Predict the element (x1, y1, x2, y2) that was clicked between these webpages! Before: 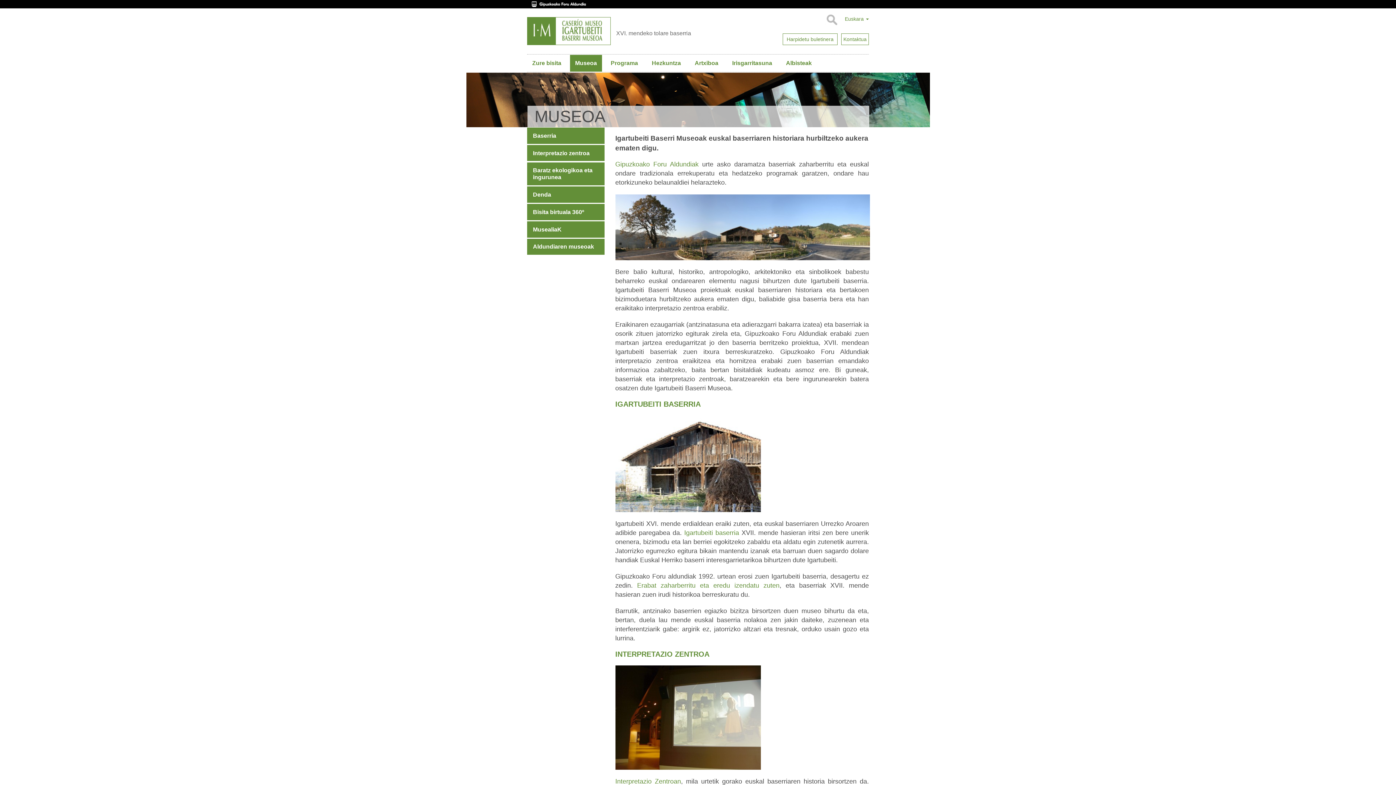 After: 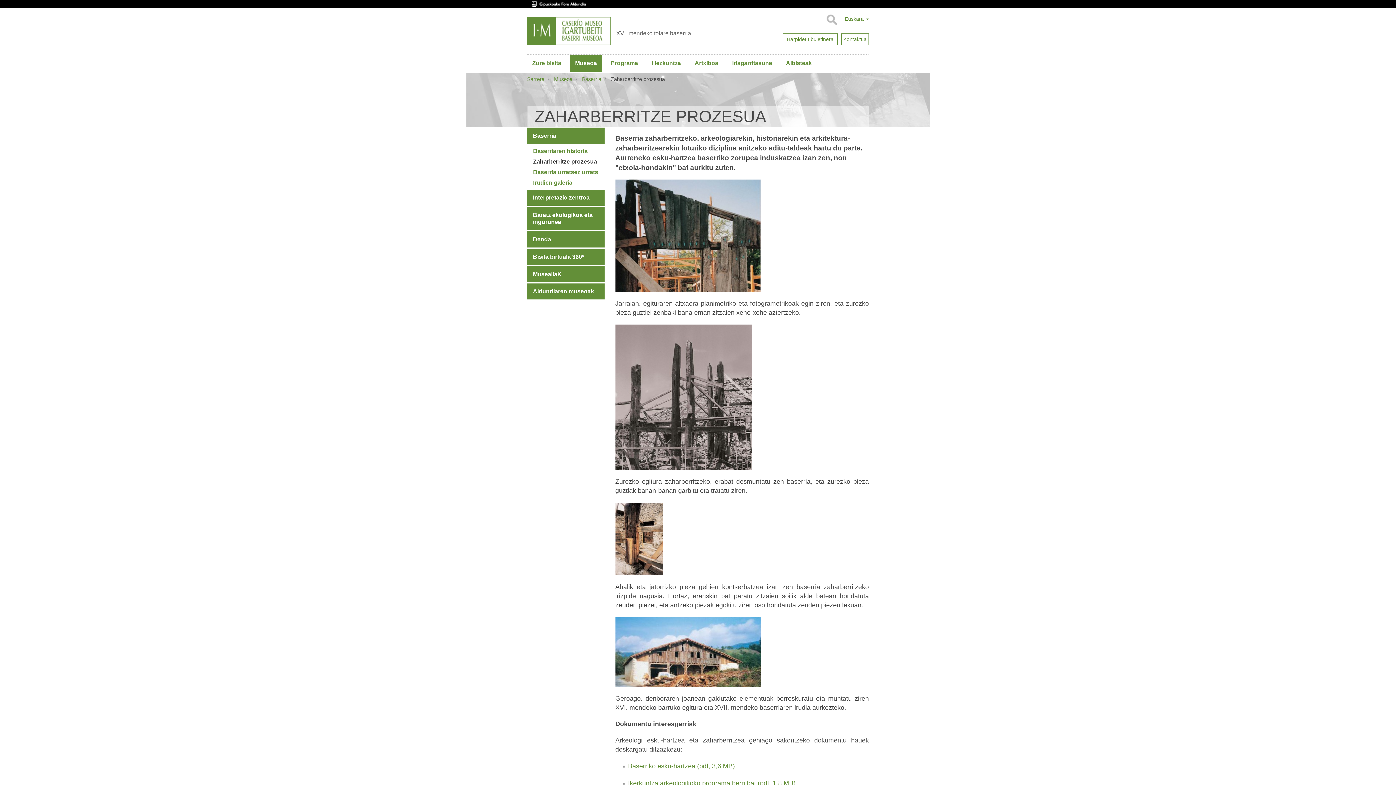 Action: label:  Erabat zaharberritu eta eredu izendatu zuten bbox: (632, 582, 779, 589)